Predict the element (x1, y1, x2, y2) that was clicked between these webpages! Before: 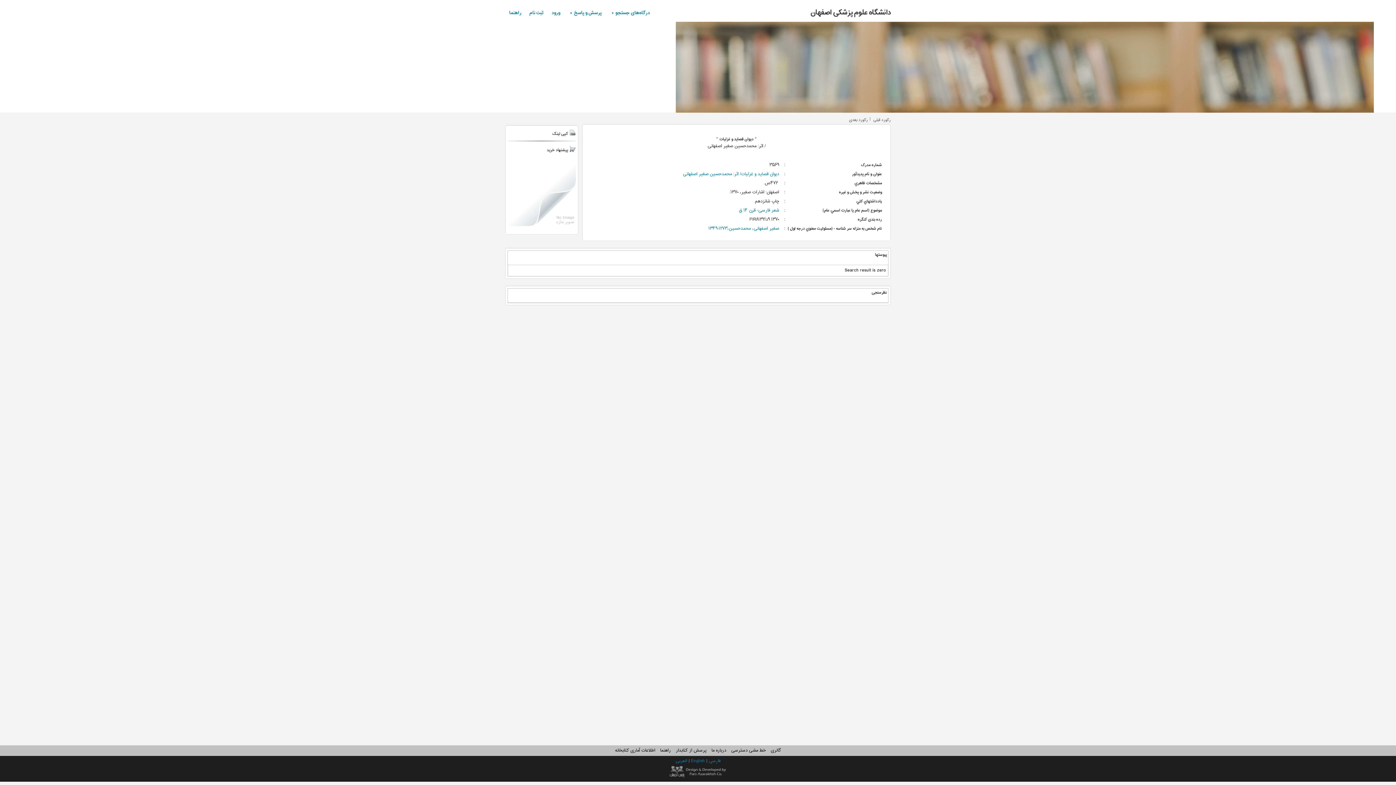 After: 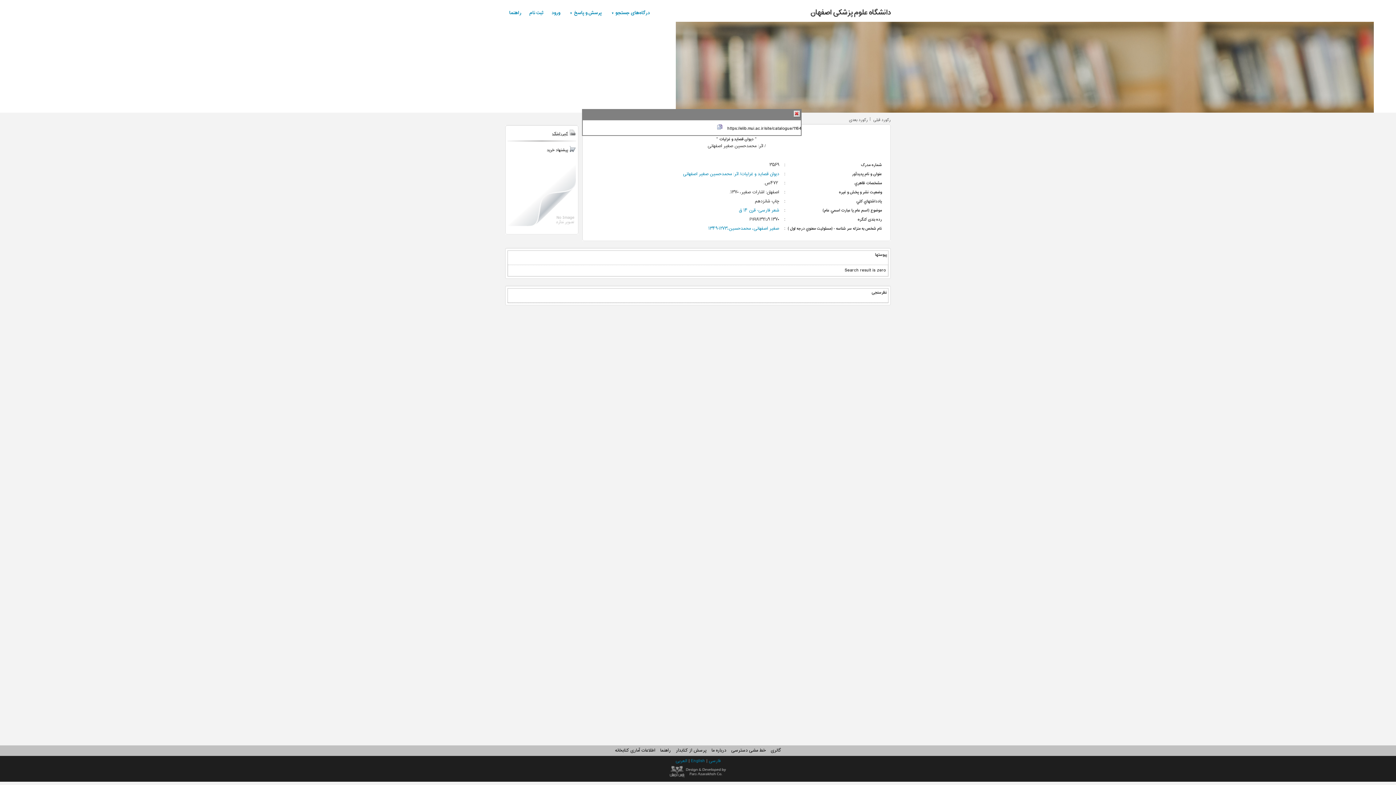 Action: label: کپی لینک bbox: (552, 130, 568, 137)